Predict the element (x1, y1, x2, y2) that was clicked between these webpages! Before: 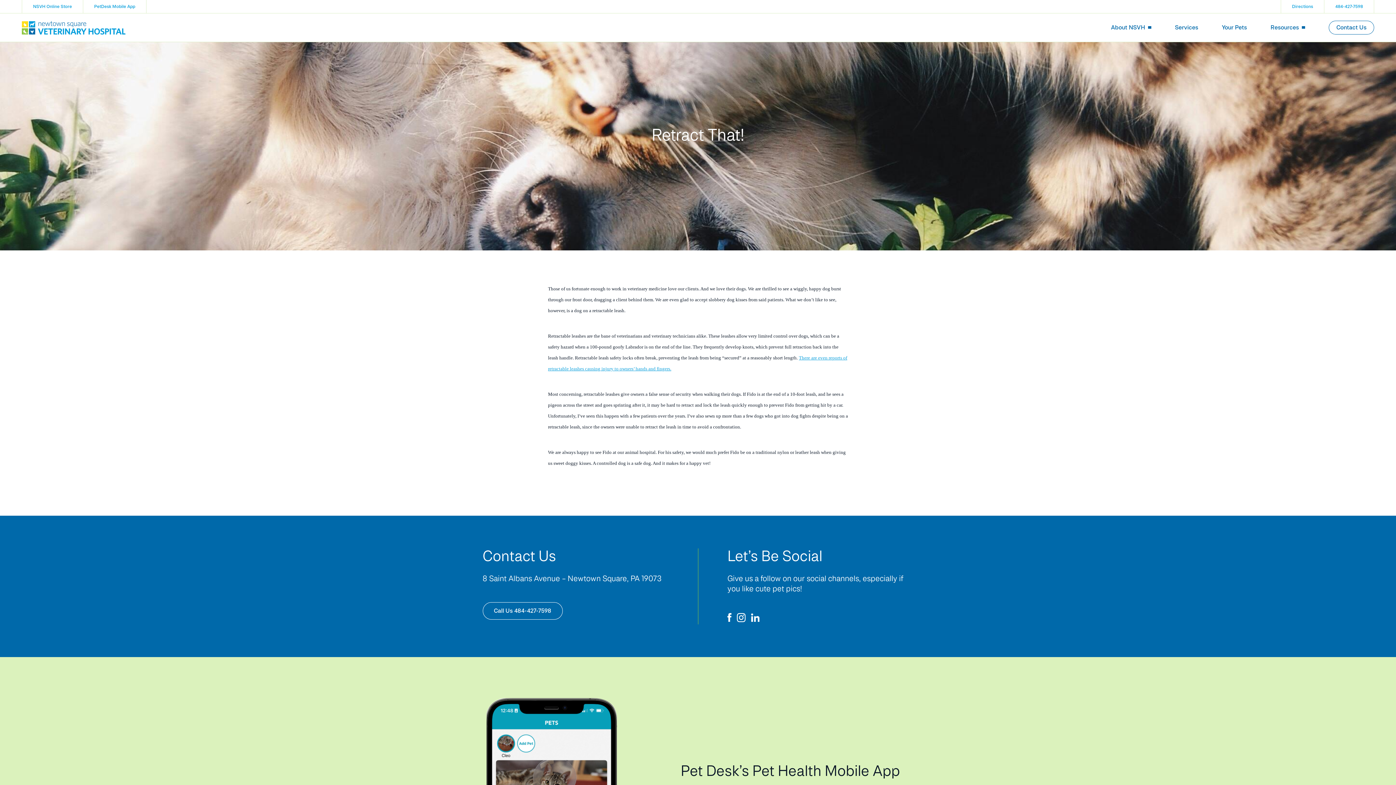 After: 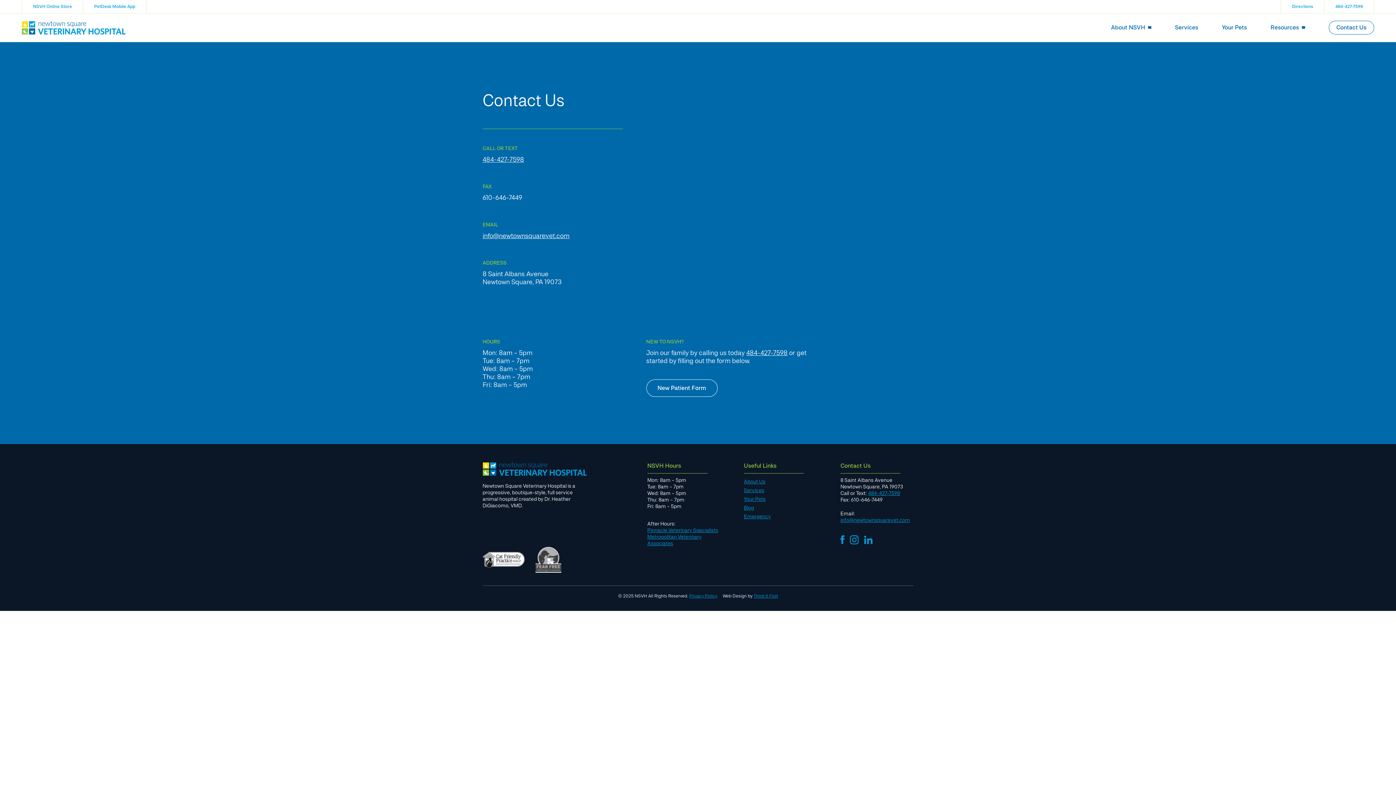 Action: bbox: (1281, 0, 1324, 13) label: Directions